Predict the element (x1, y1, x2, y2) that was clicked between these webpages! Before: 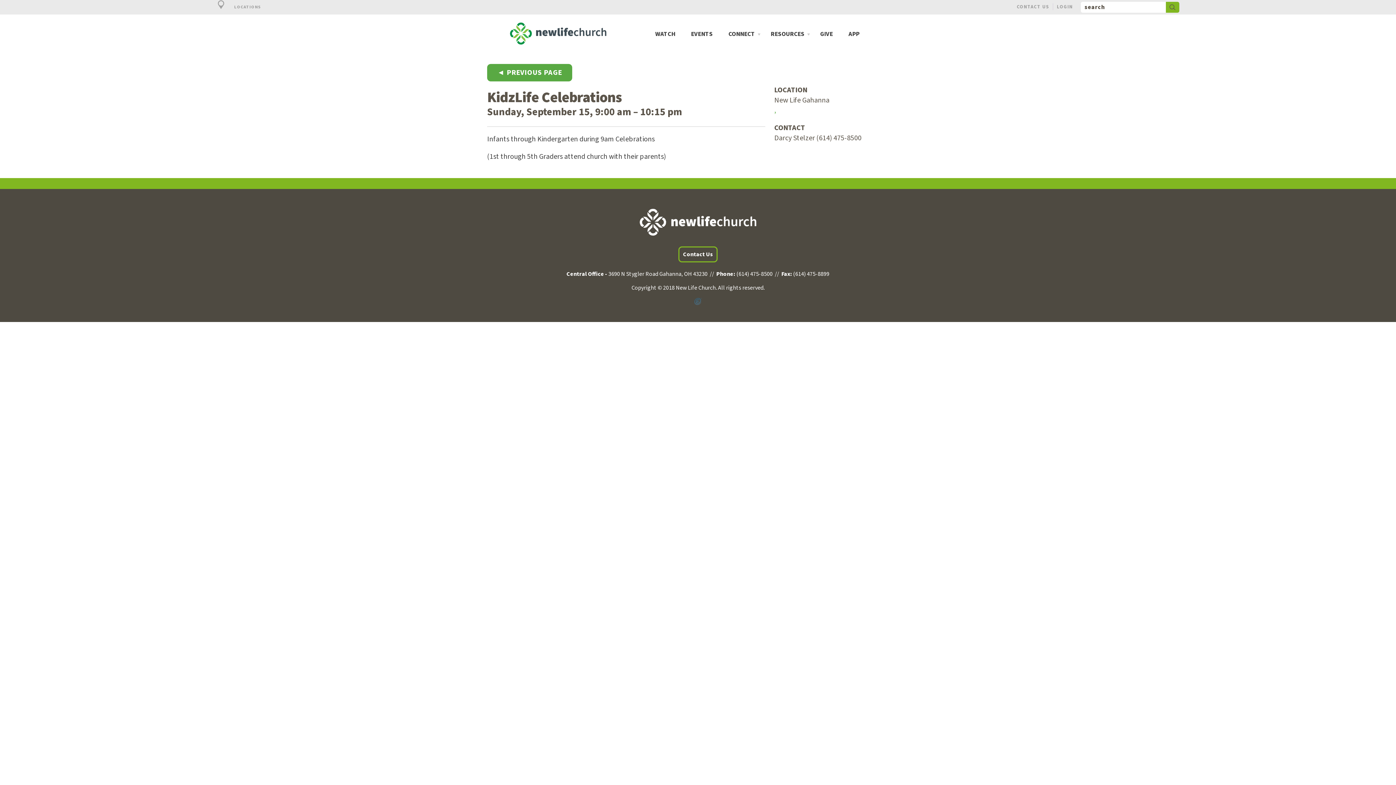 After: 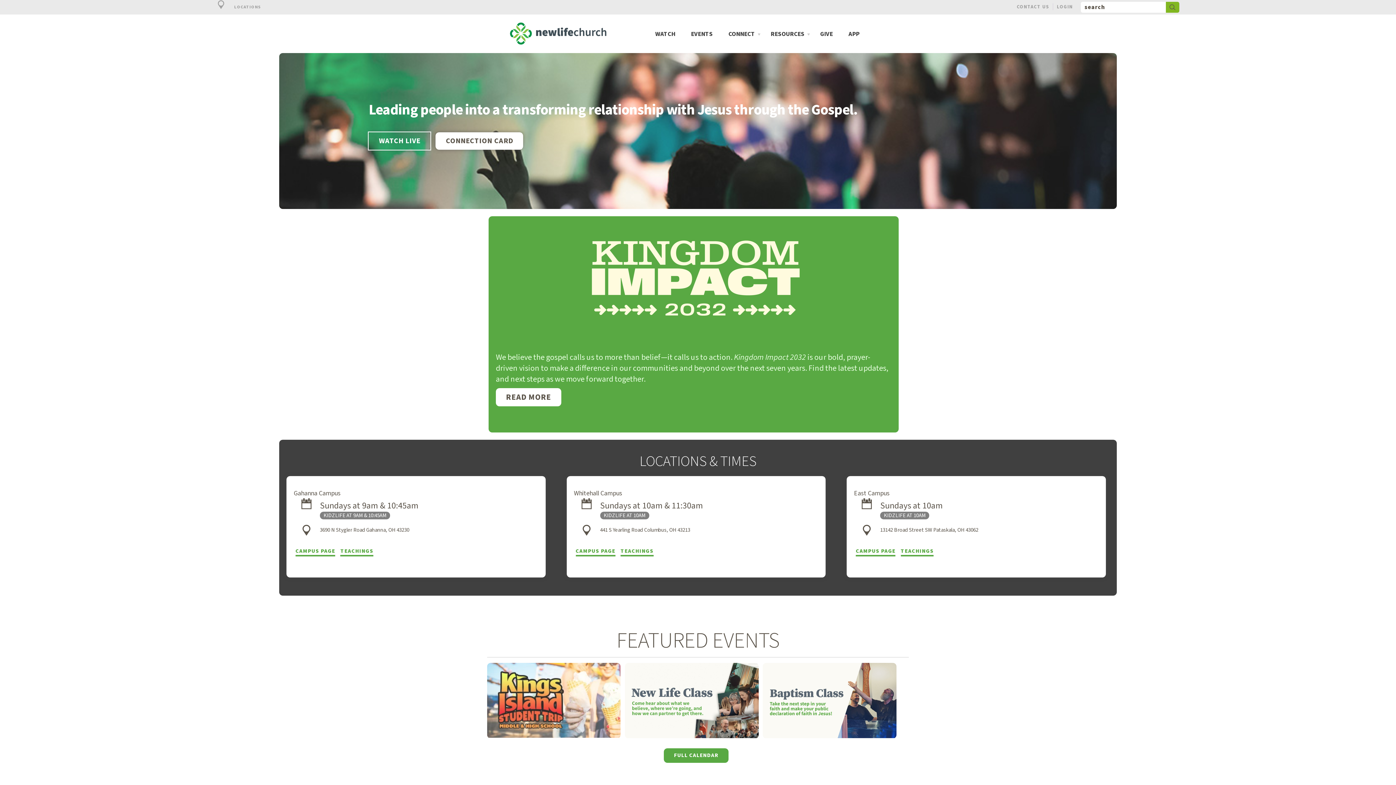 Action: bbox: (634, 217, 761, 225)